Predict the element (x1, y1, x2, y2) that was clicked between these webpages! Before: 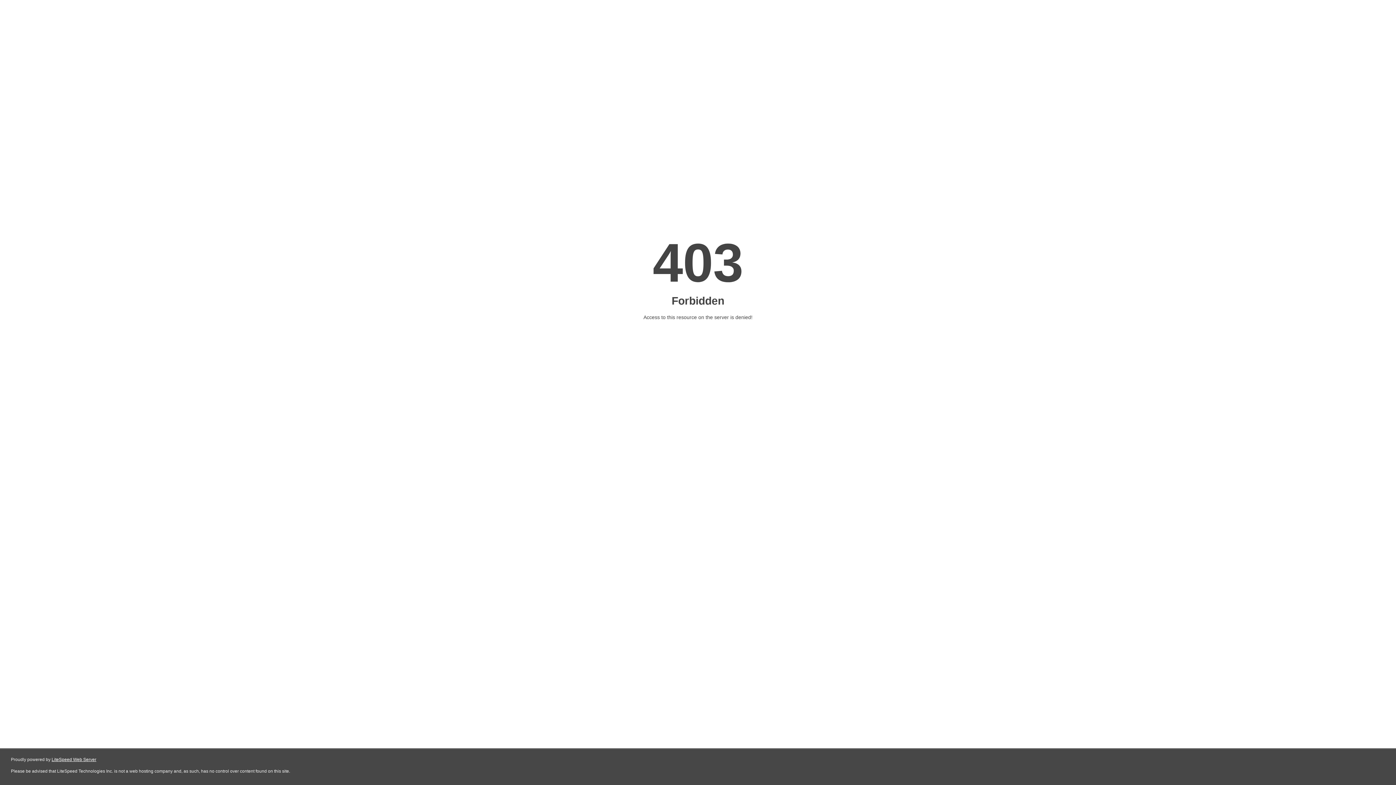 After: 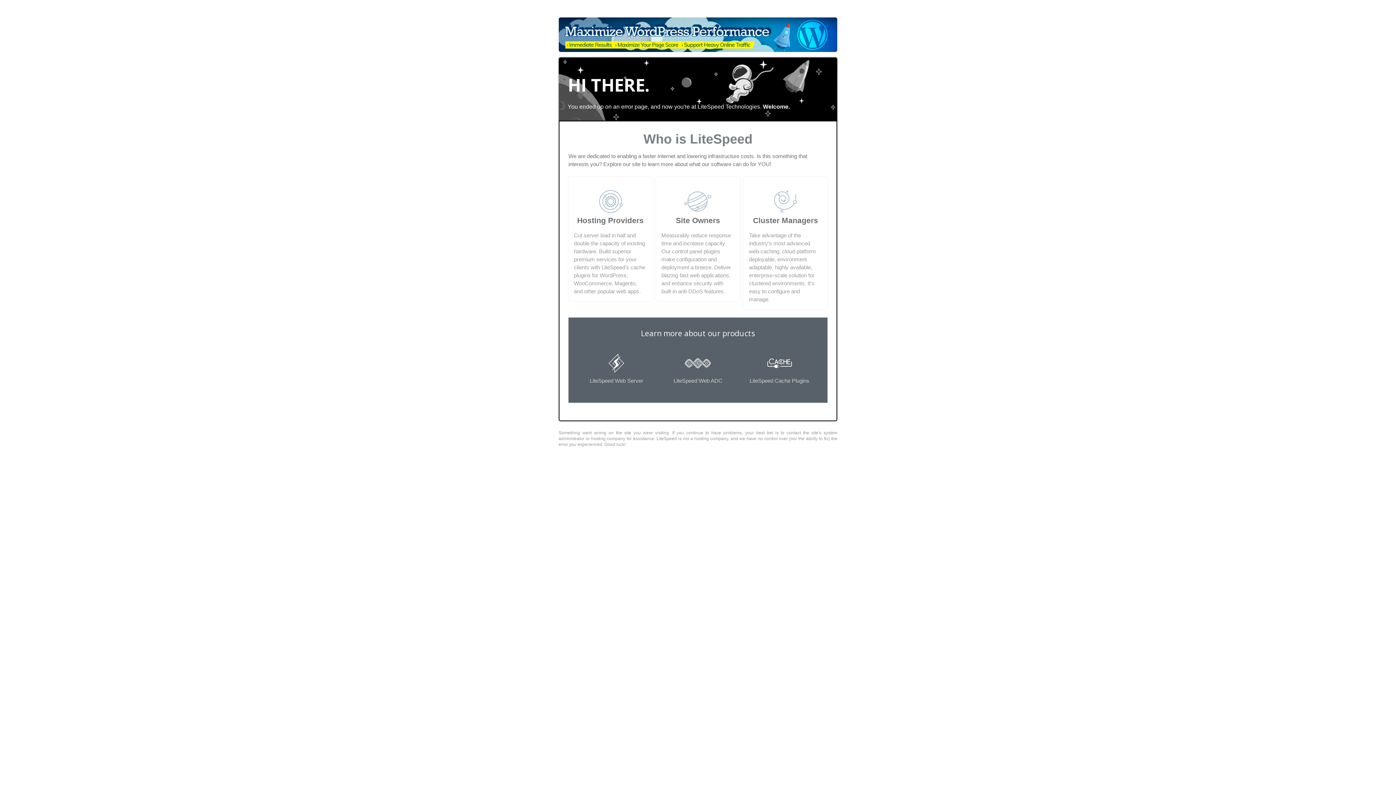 Action: bbox: (51, 757, 96, 762) label: LiteSpeed Web Server